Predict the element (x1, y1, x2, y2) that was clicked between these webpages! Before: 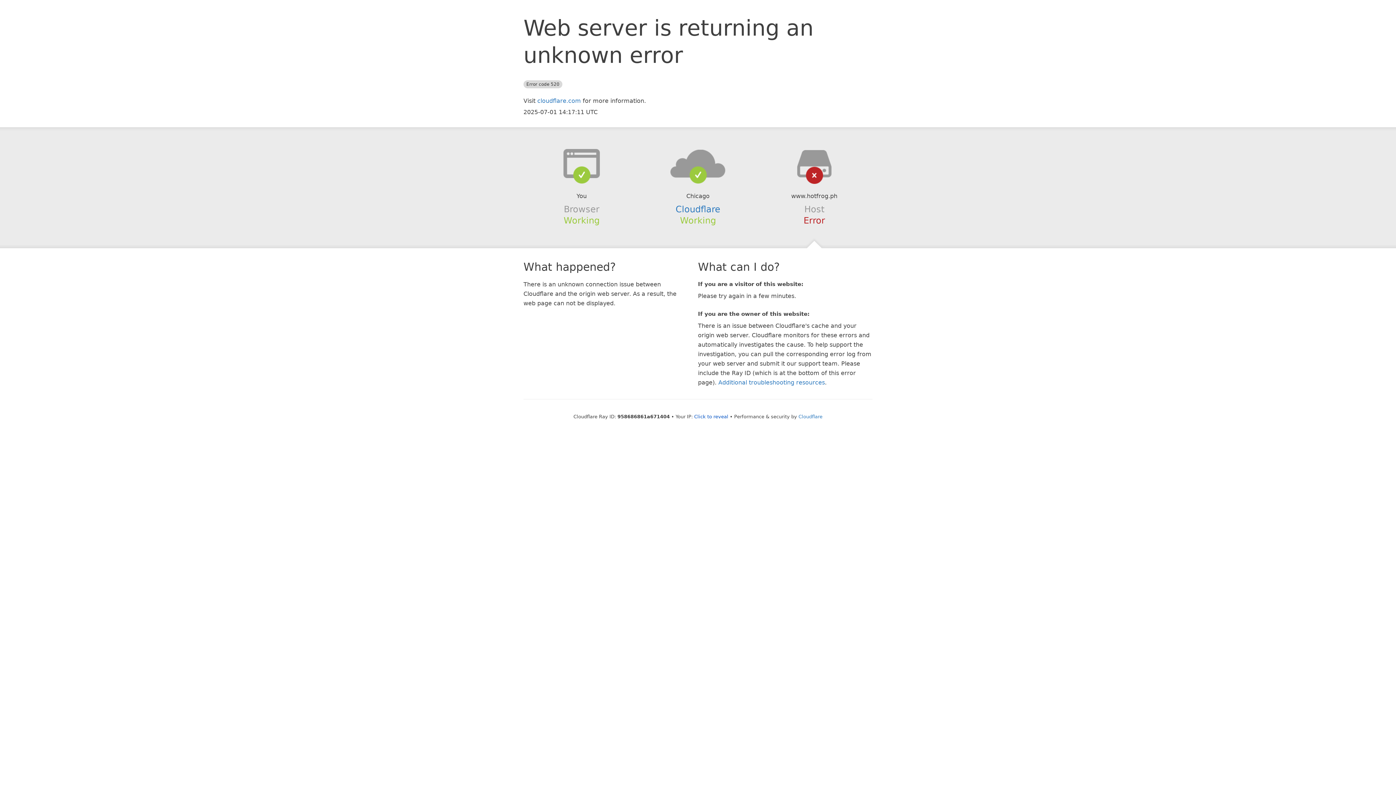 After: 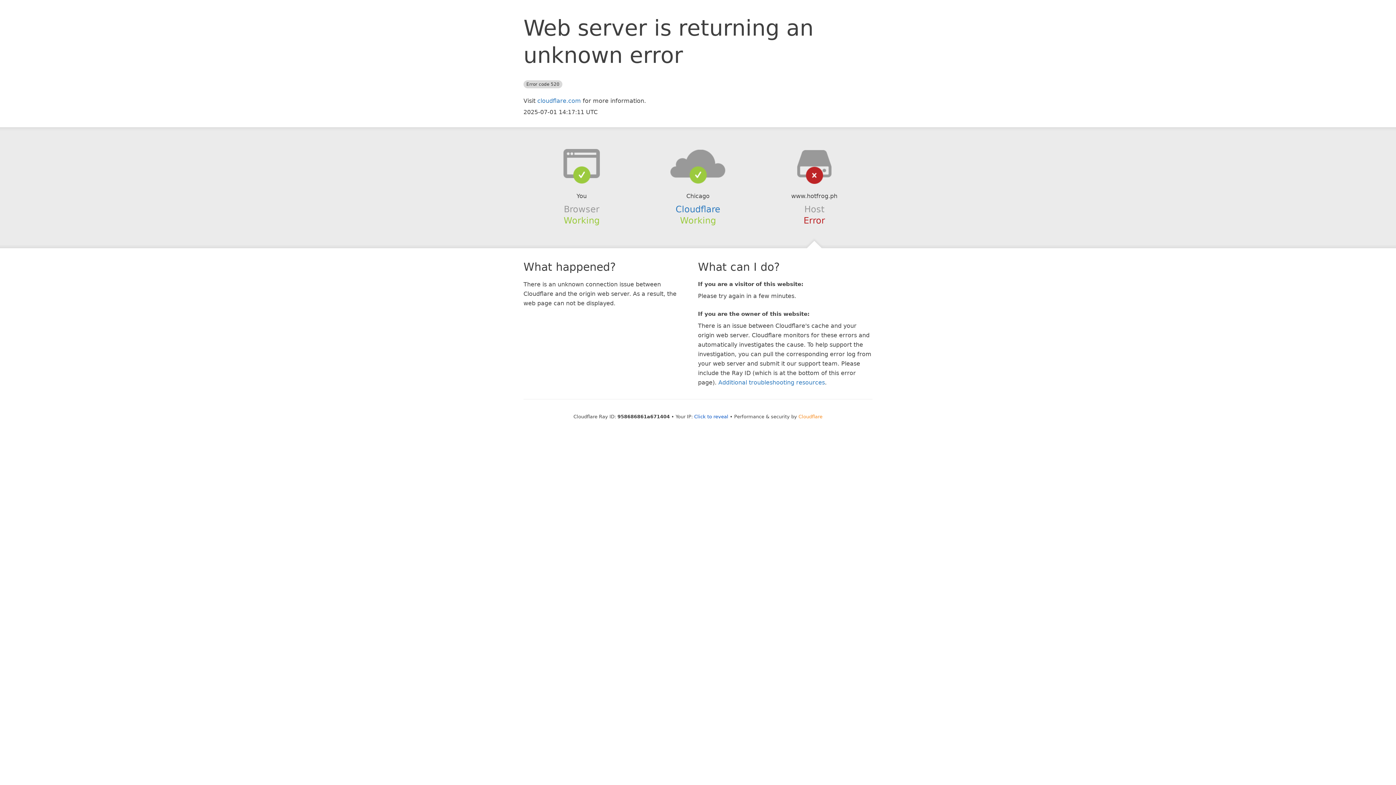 Action: bbox: (798, 414, 822, 419) label: Cloudflare